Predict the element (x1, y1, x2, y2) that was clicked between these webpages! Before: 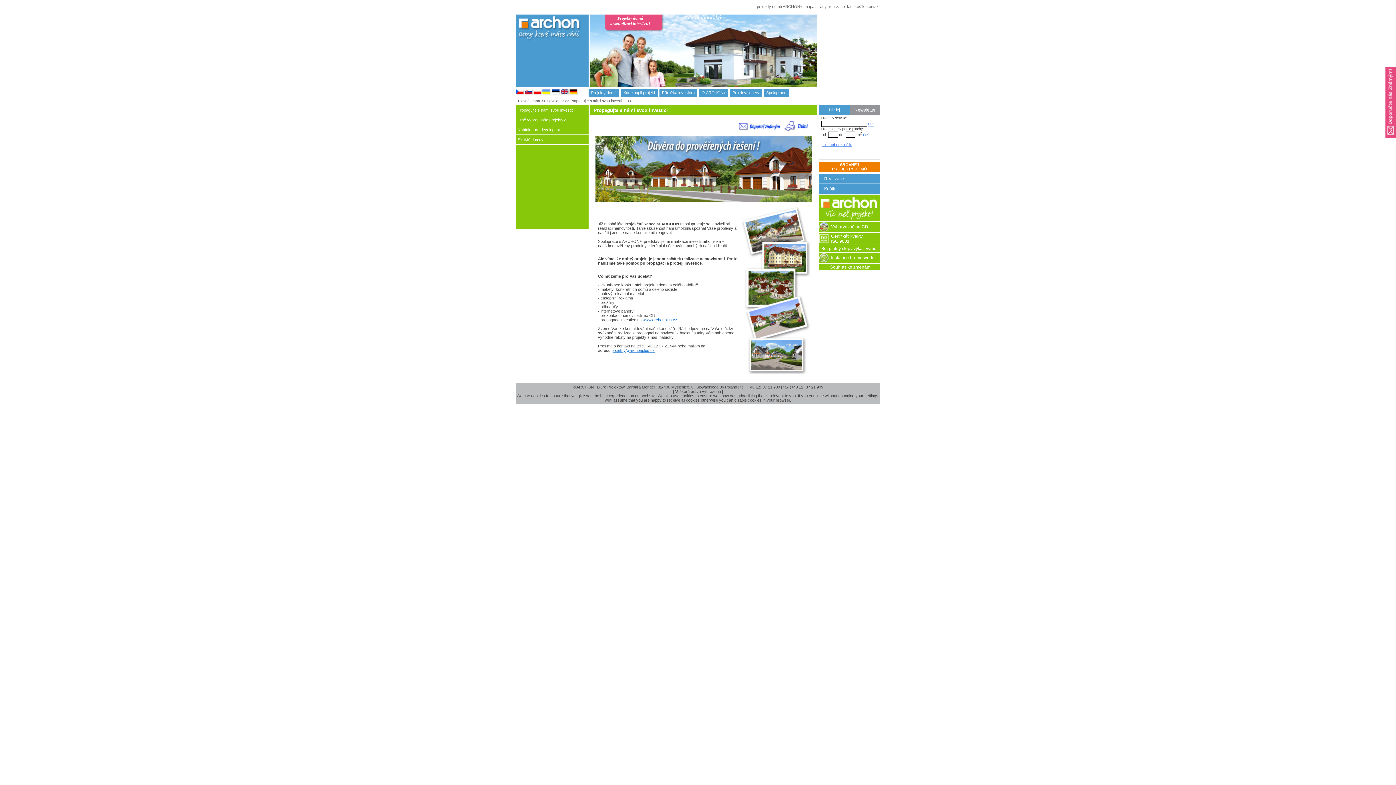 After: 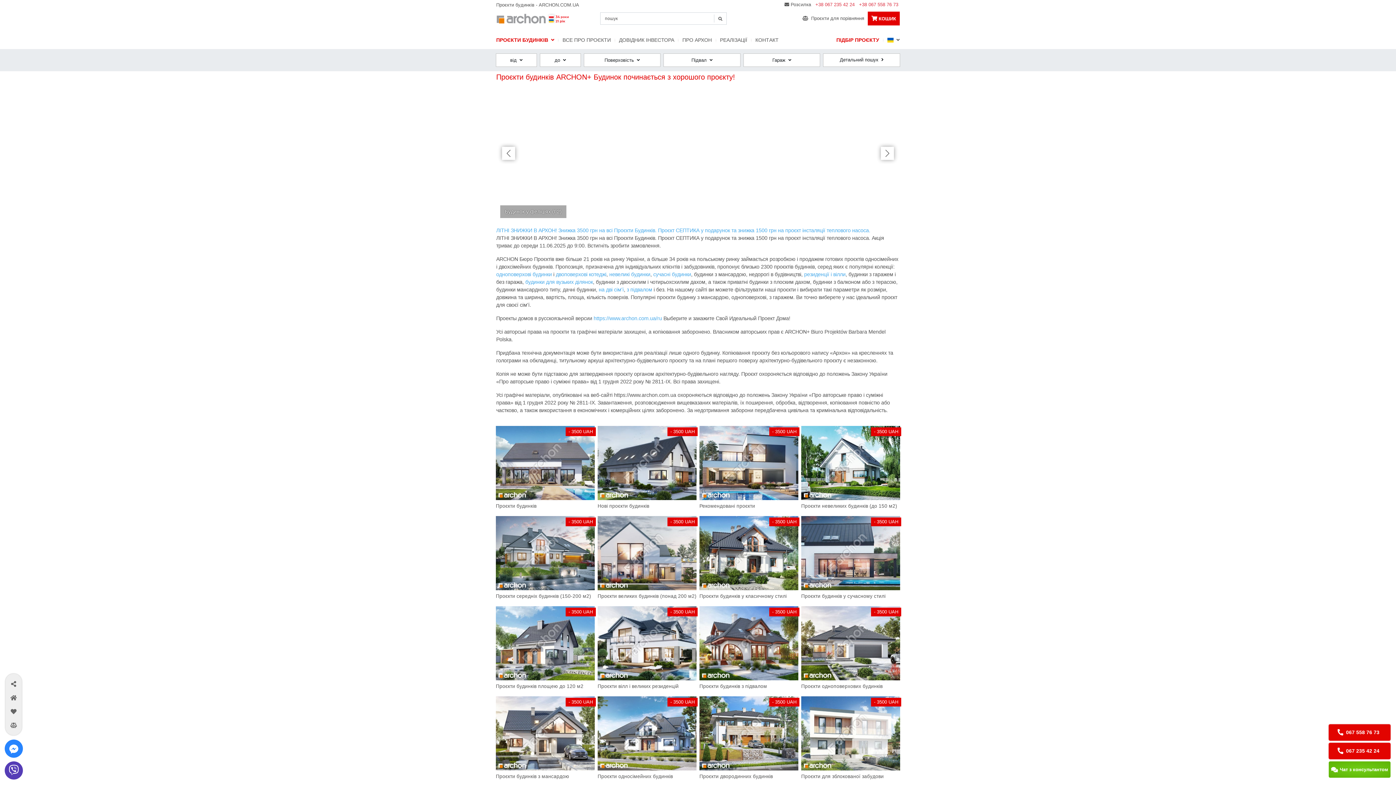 Action: bbox: (542, 91, 550, 95)